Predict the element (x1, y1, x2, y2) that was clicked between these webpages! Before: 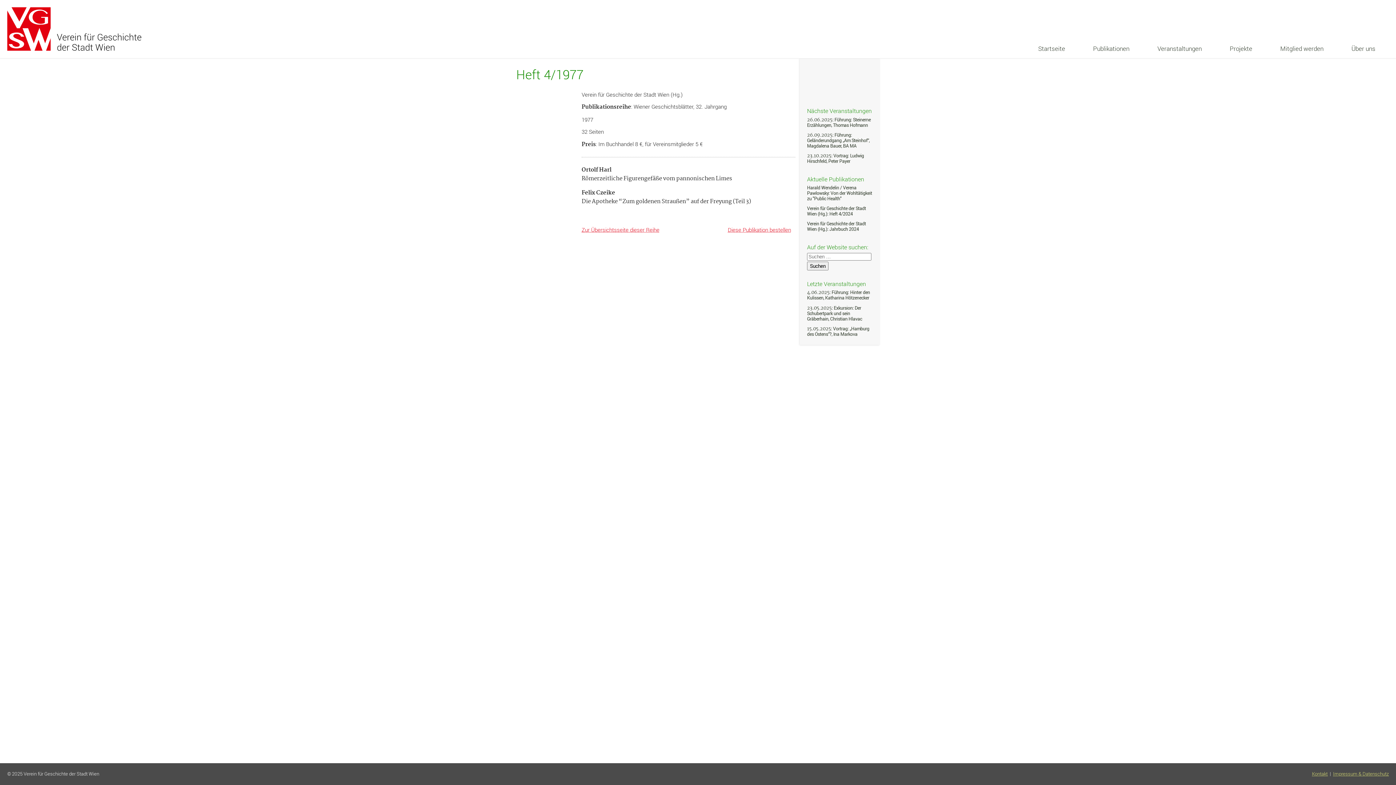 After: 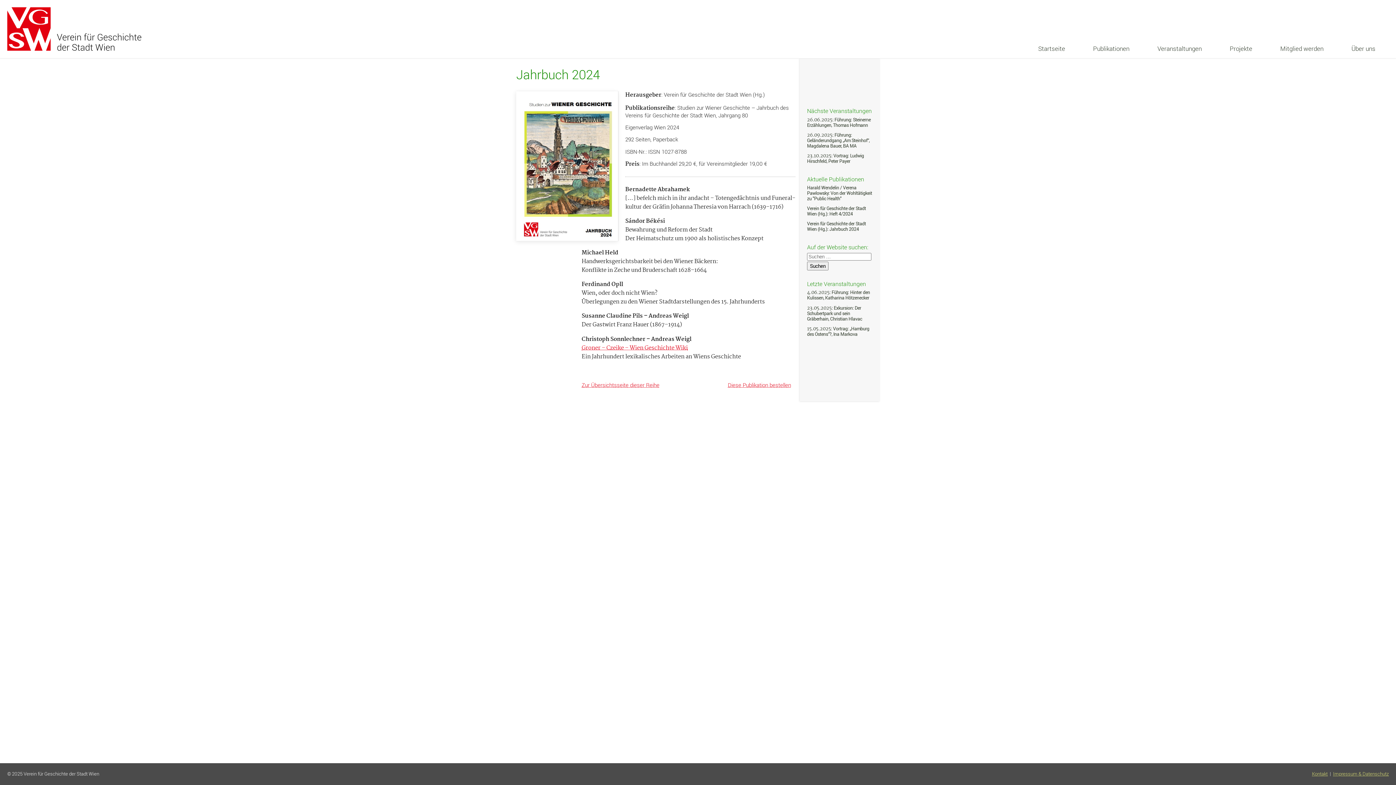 Action: label: Verein für Geschichte der Stadt Wien (Hg.): Jahrbuch 2024 bbox: (807, 220, 866, 232)